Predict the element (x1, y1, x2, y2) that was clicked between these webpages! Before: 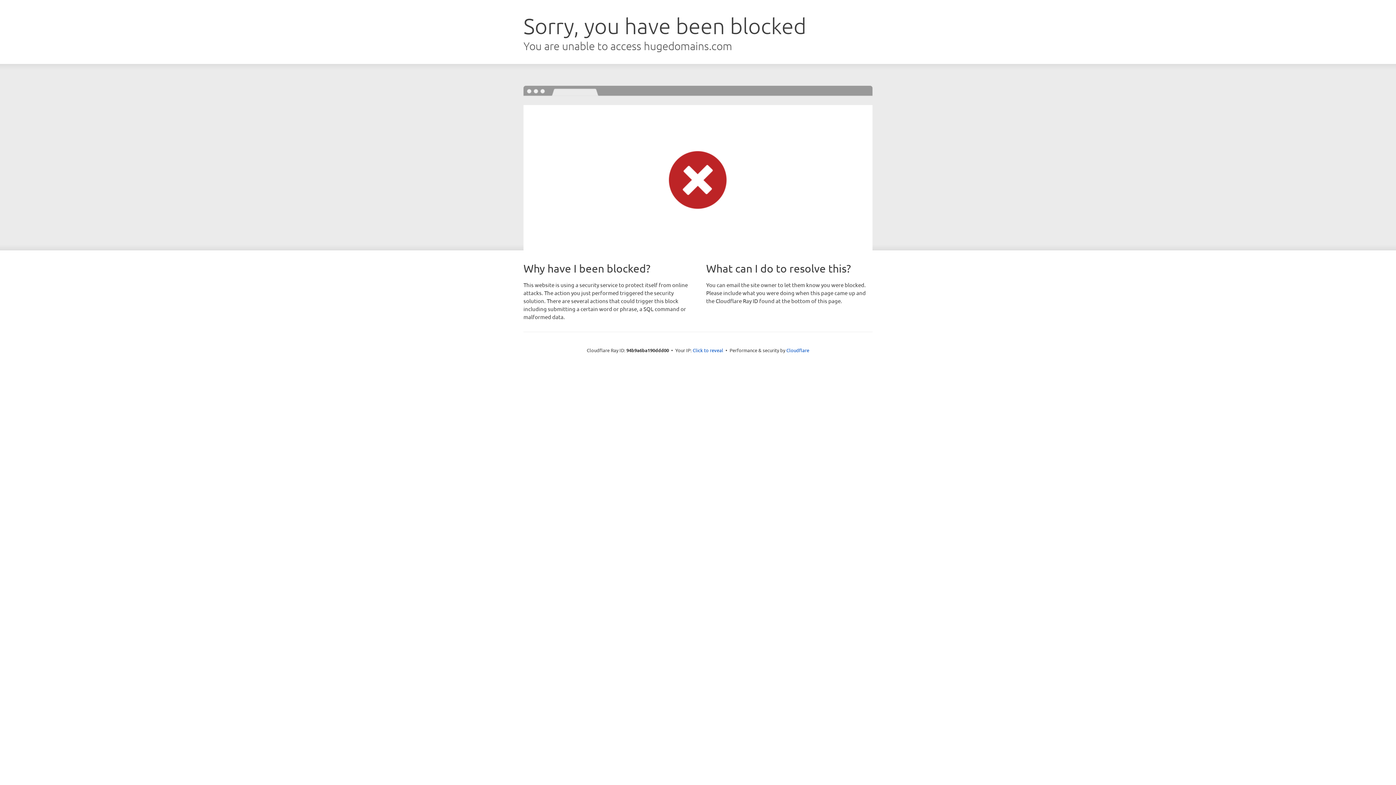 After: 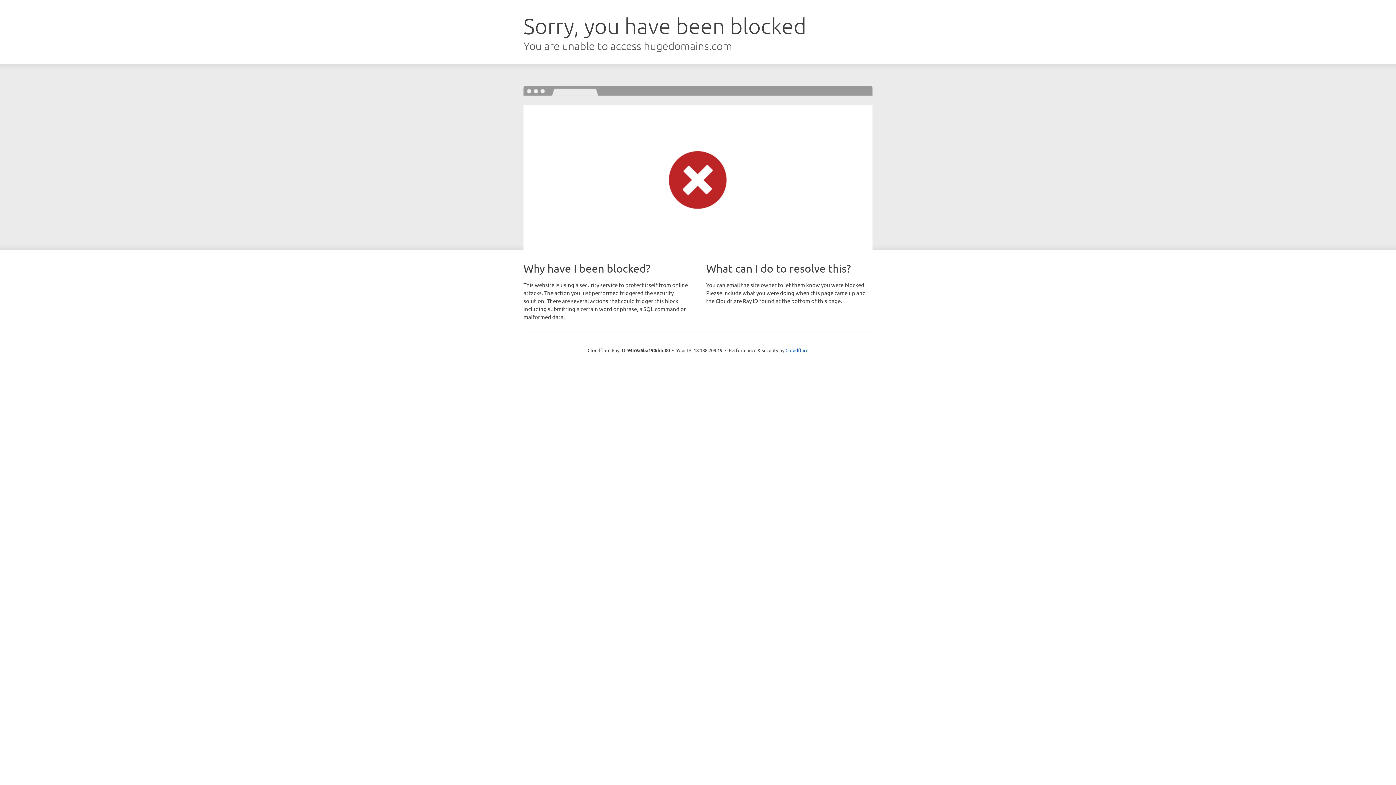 Action: label: Click to reveal bbox: (692, 346, 723, 353)